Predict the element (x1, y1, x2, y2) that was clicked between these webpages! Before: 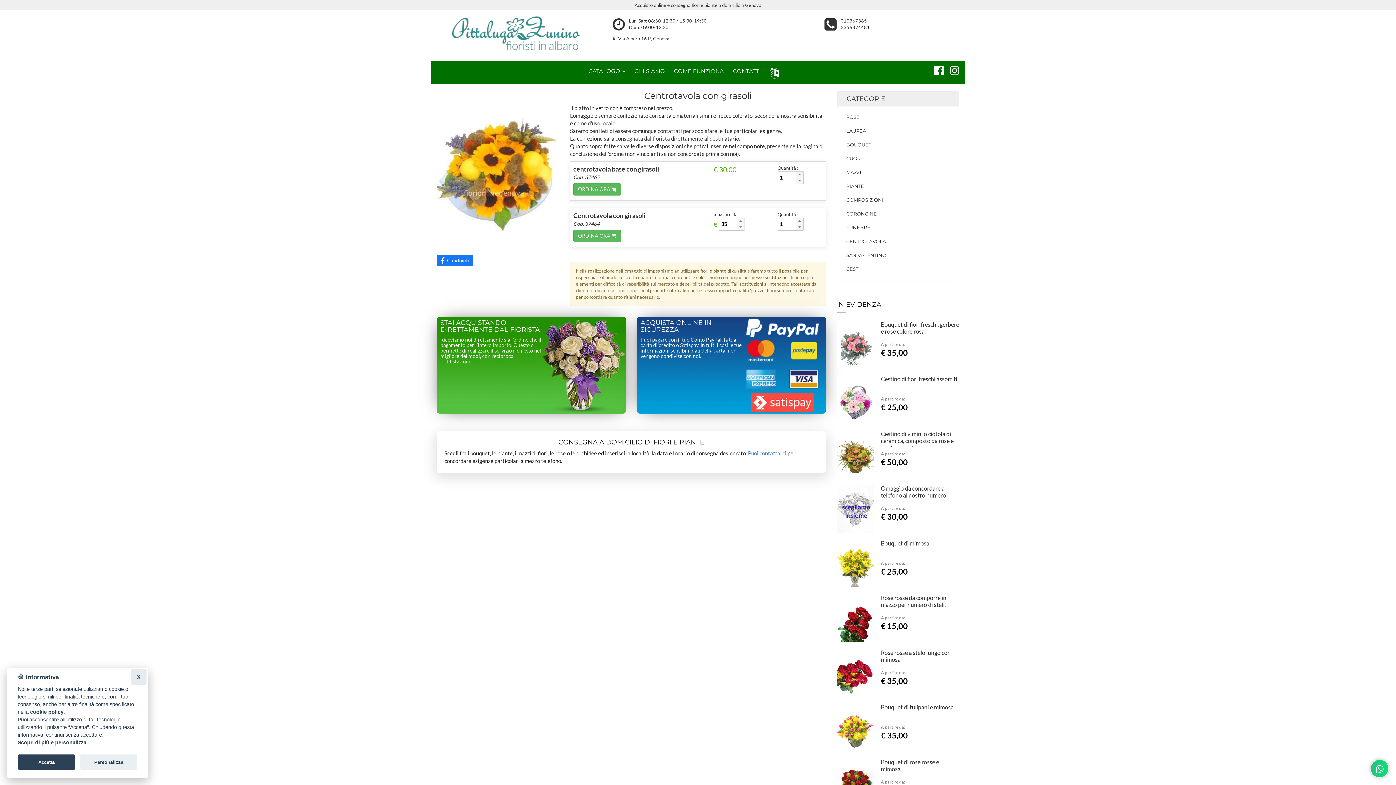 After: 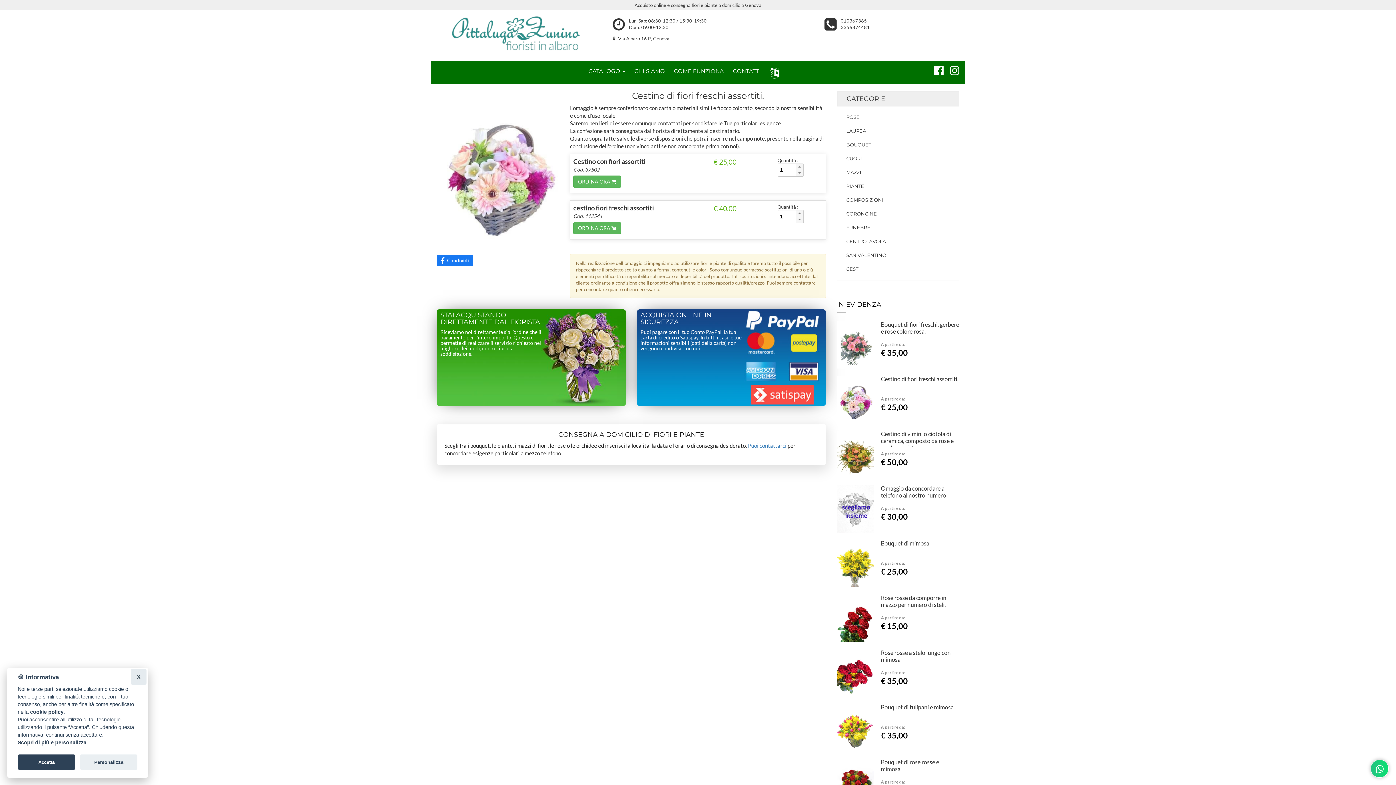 Action: label: Cestino di fiori freschi assortiti. bbox: (881, 375, 958, 382)